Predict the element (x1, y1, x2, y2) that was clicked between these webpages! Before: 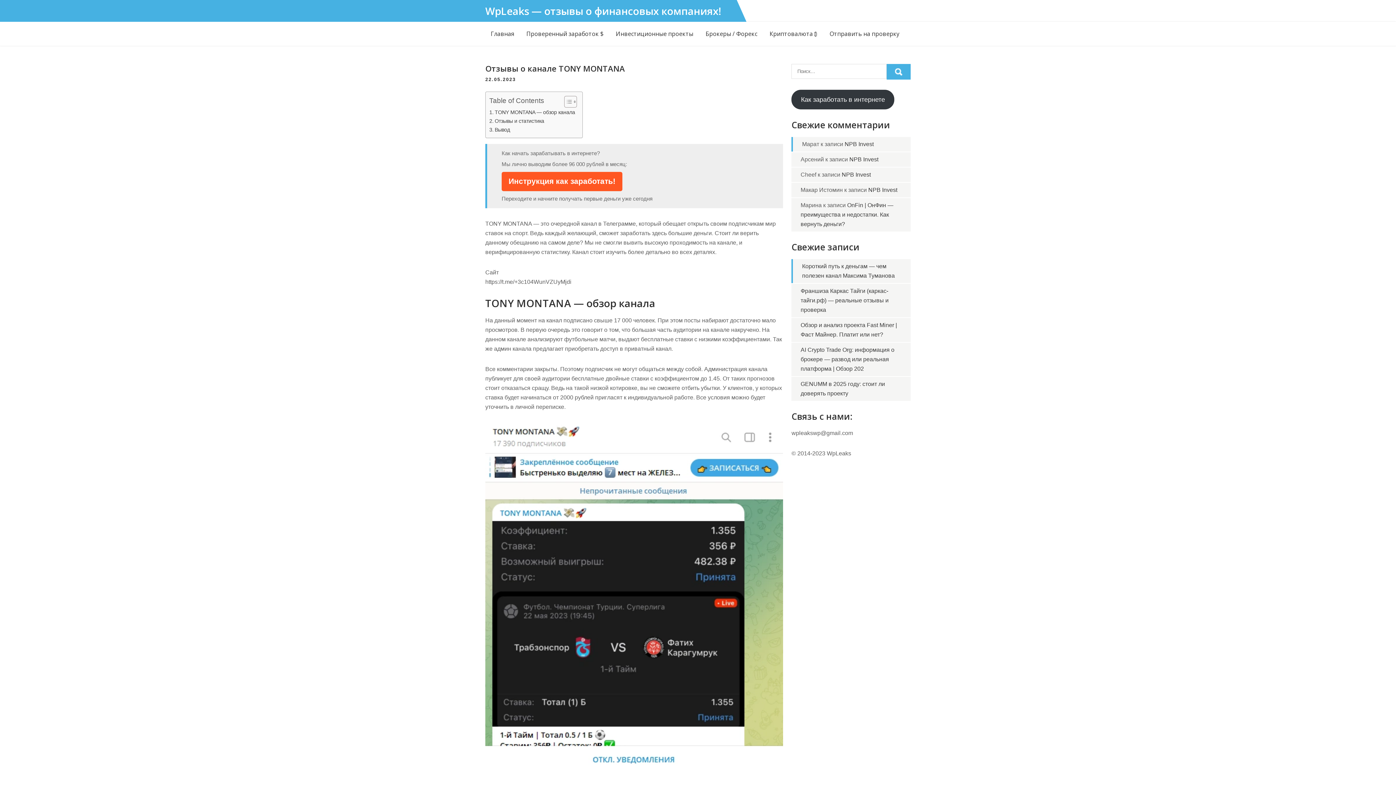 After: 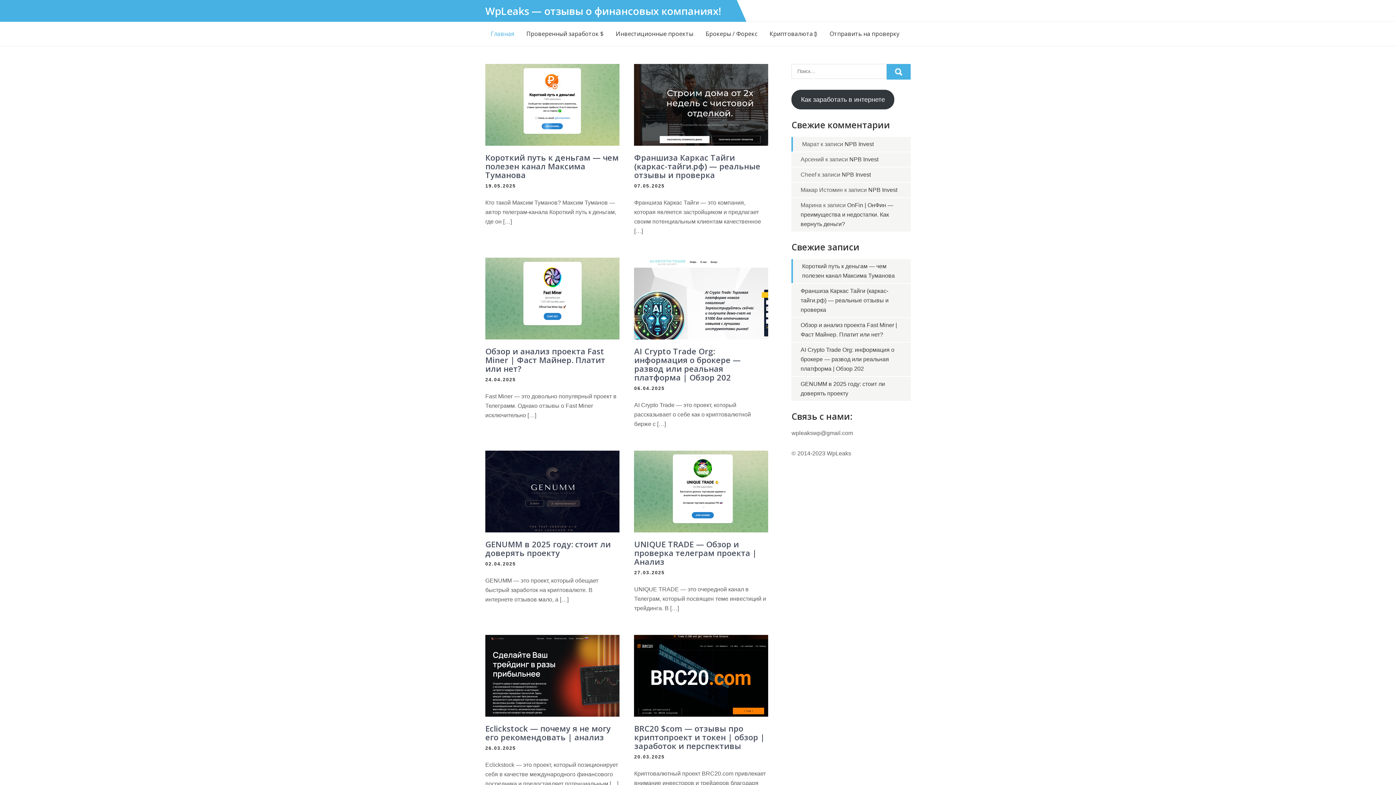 Action: bbox: (485, 4, 721, 17) label: WpLeaks — отзывы о финансовых компаниях!